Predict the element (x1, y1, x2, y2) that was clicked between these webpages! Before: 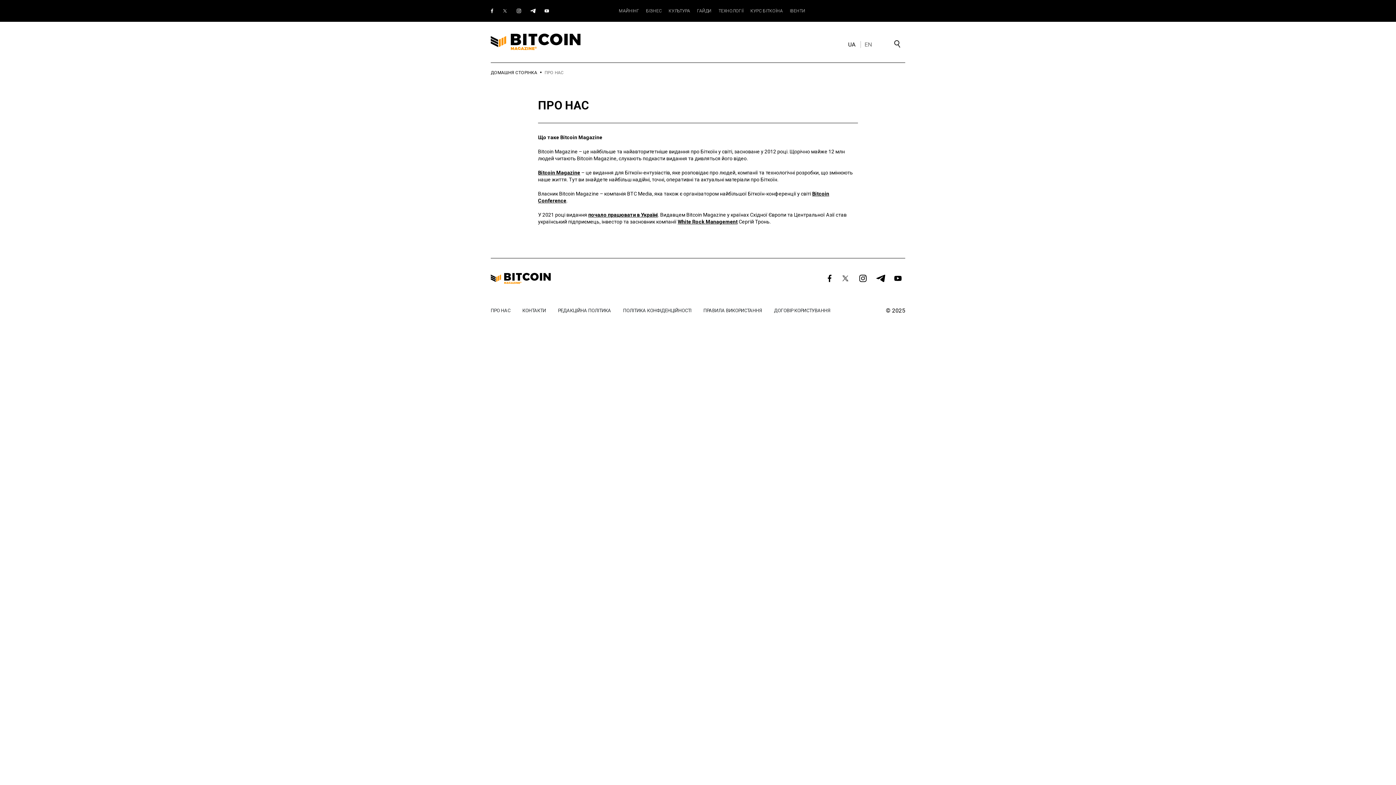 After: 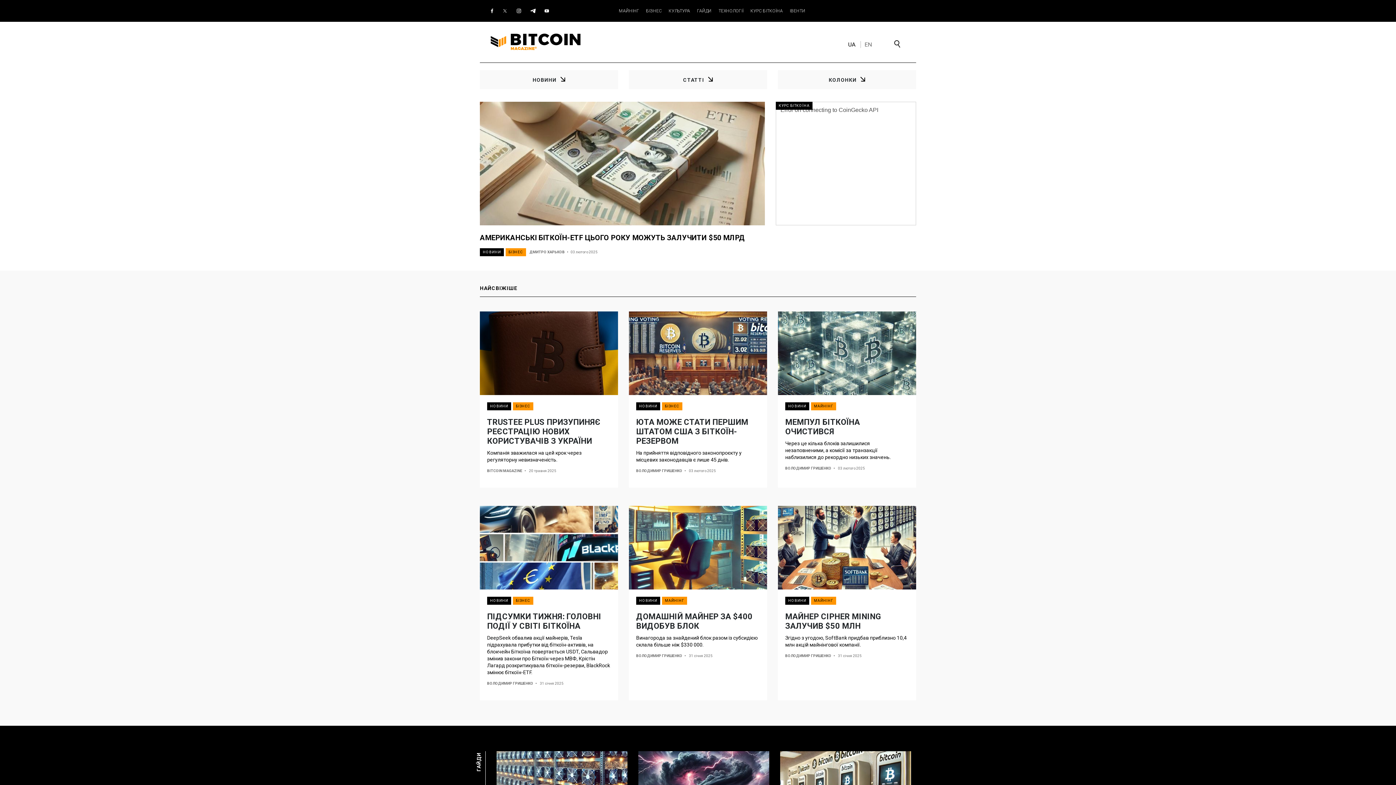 Action: bbox: (490, 70, 537, 75) label: ДОМАШНЯ СТОРІНКА